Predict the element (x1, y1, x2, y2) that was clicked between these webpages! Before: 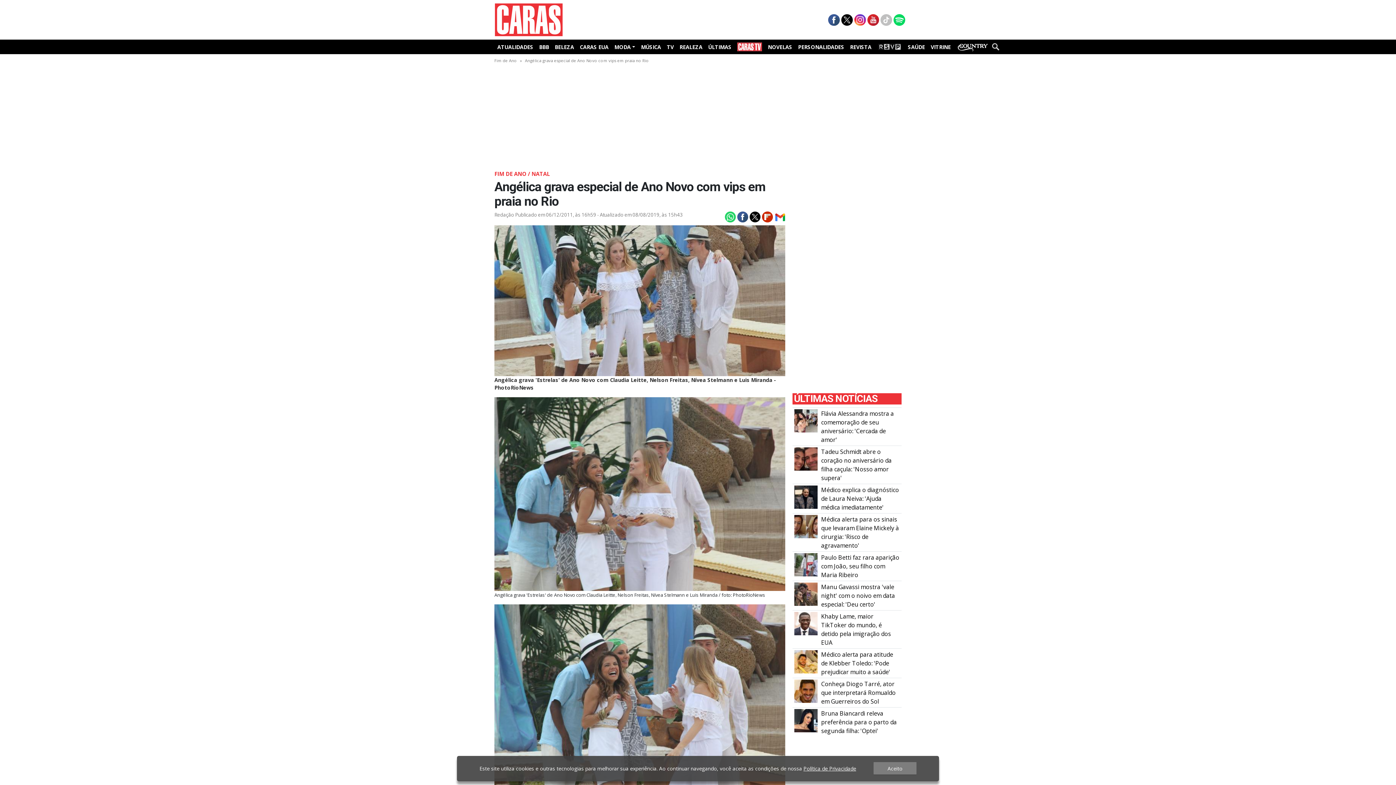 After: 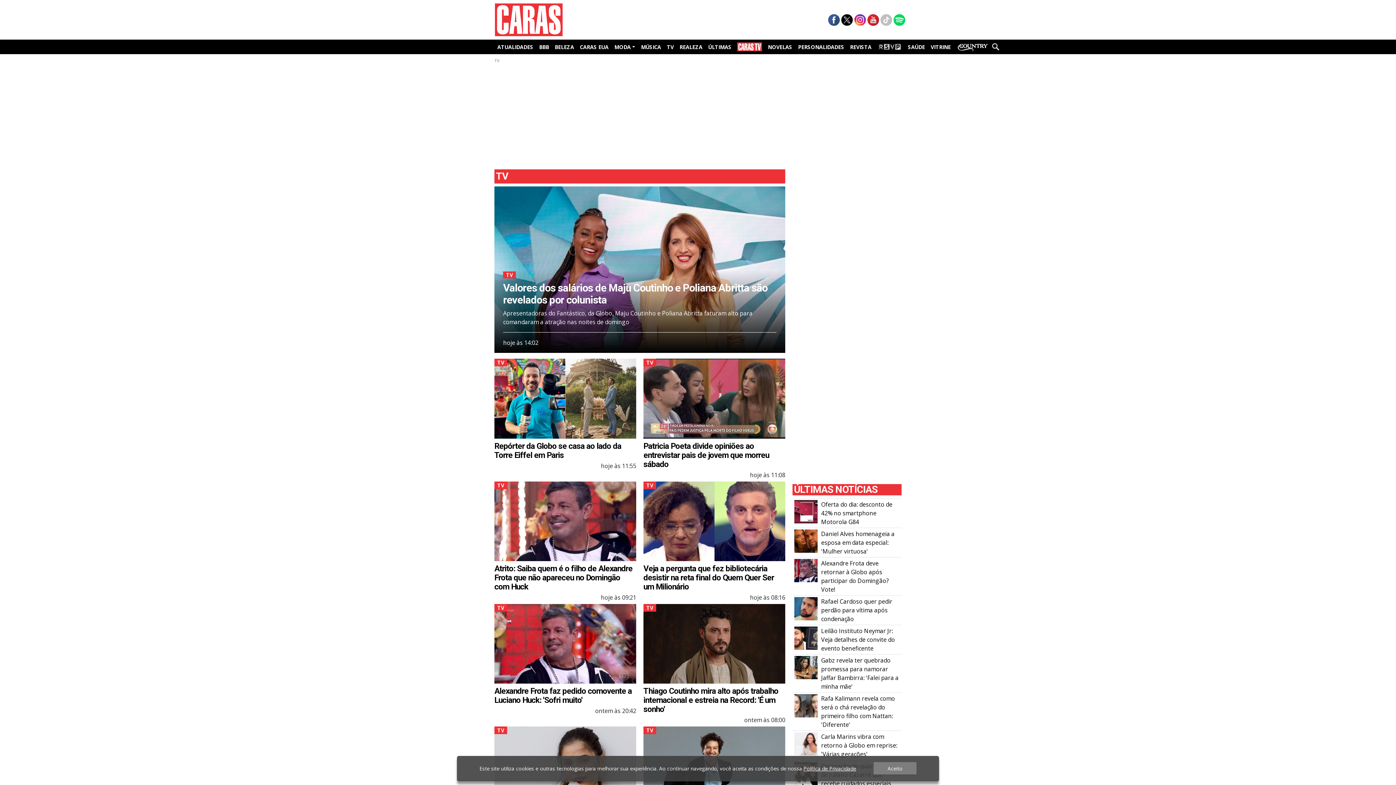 Action: bbox: (664, 41, 676, 52) label: TV